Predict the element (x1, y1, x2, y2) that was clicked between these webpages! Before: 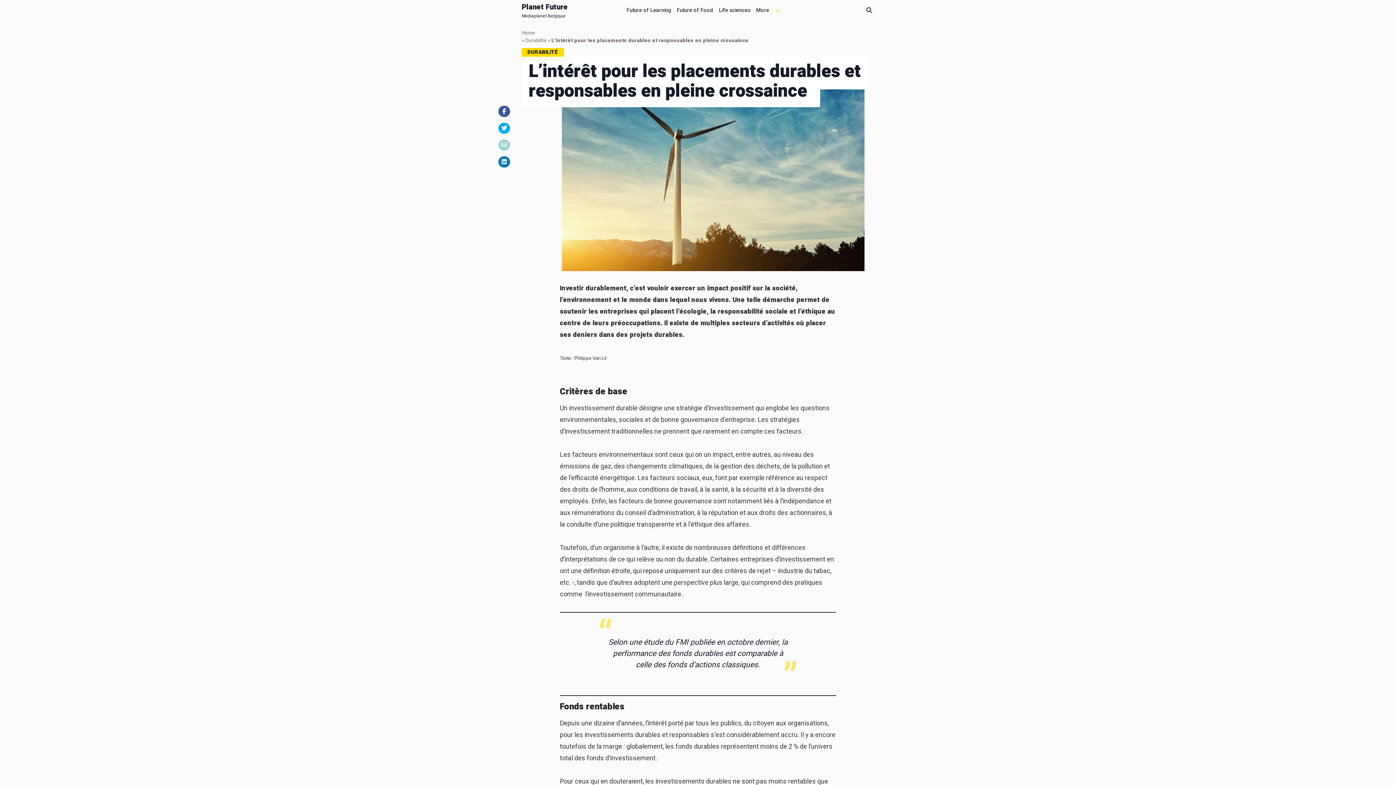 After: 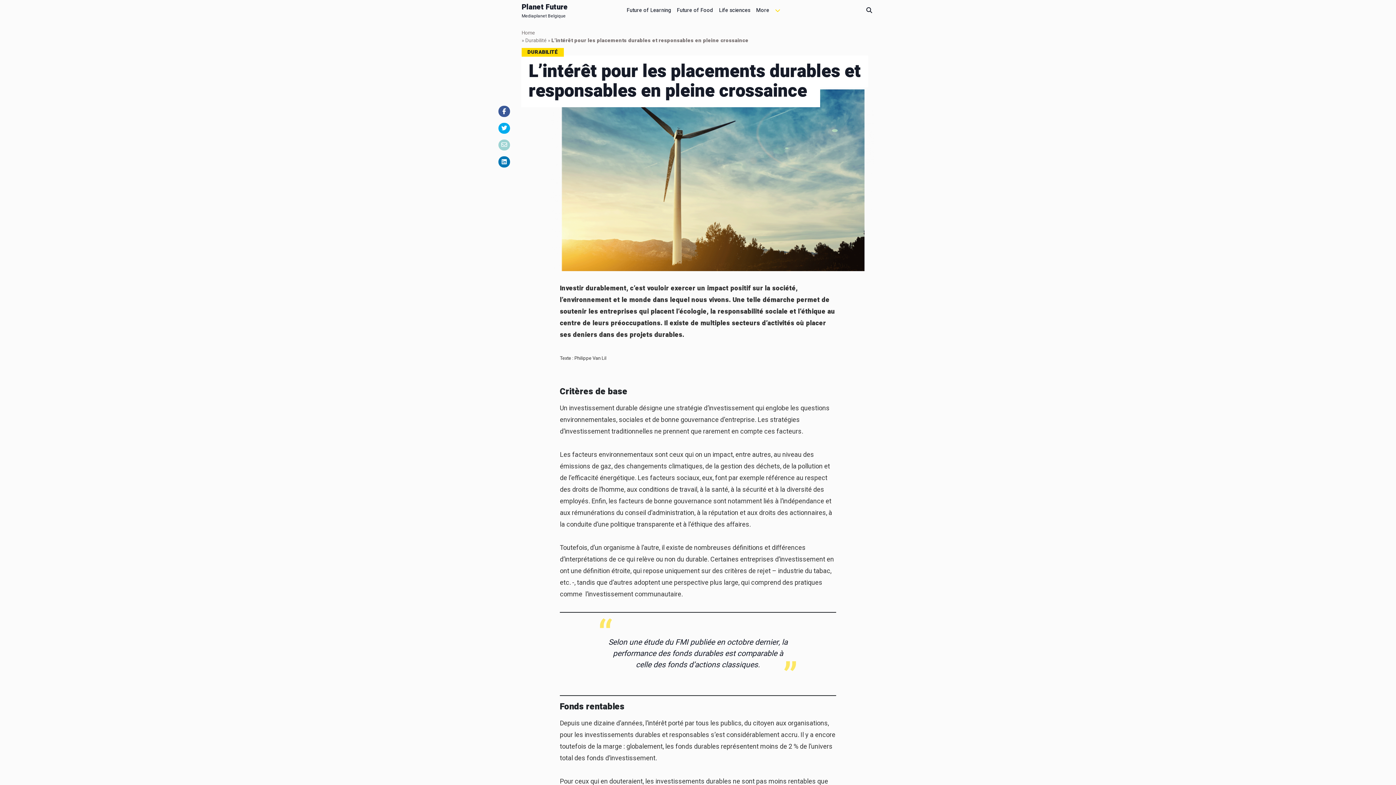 Action: bbox: (498, 105, 510, 116)